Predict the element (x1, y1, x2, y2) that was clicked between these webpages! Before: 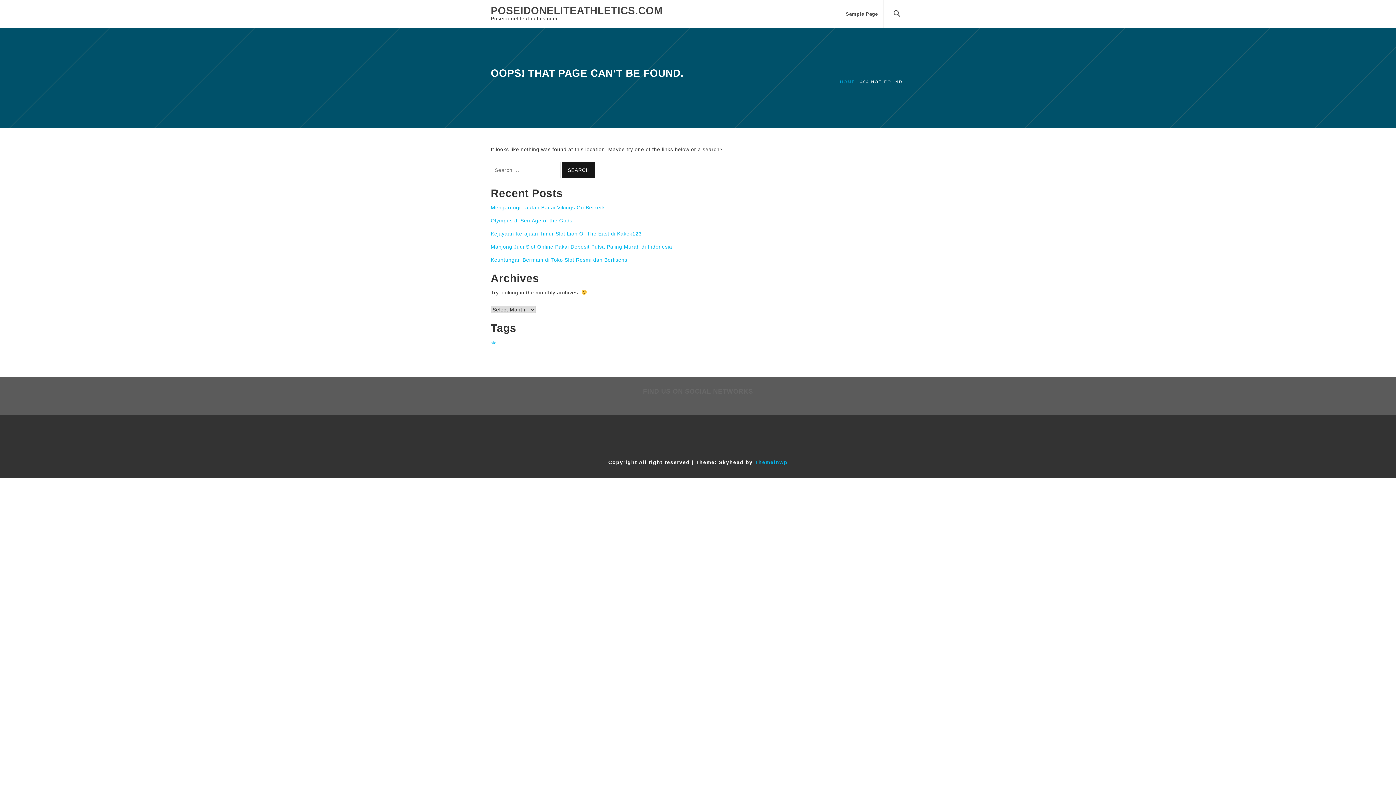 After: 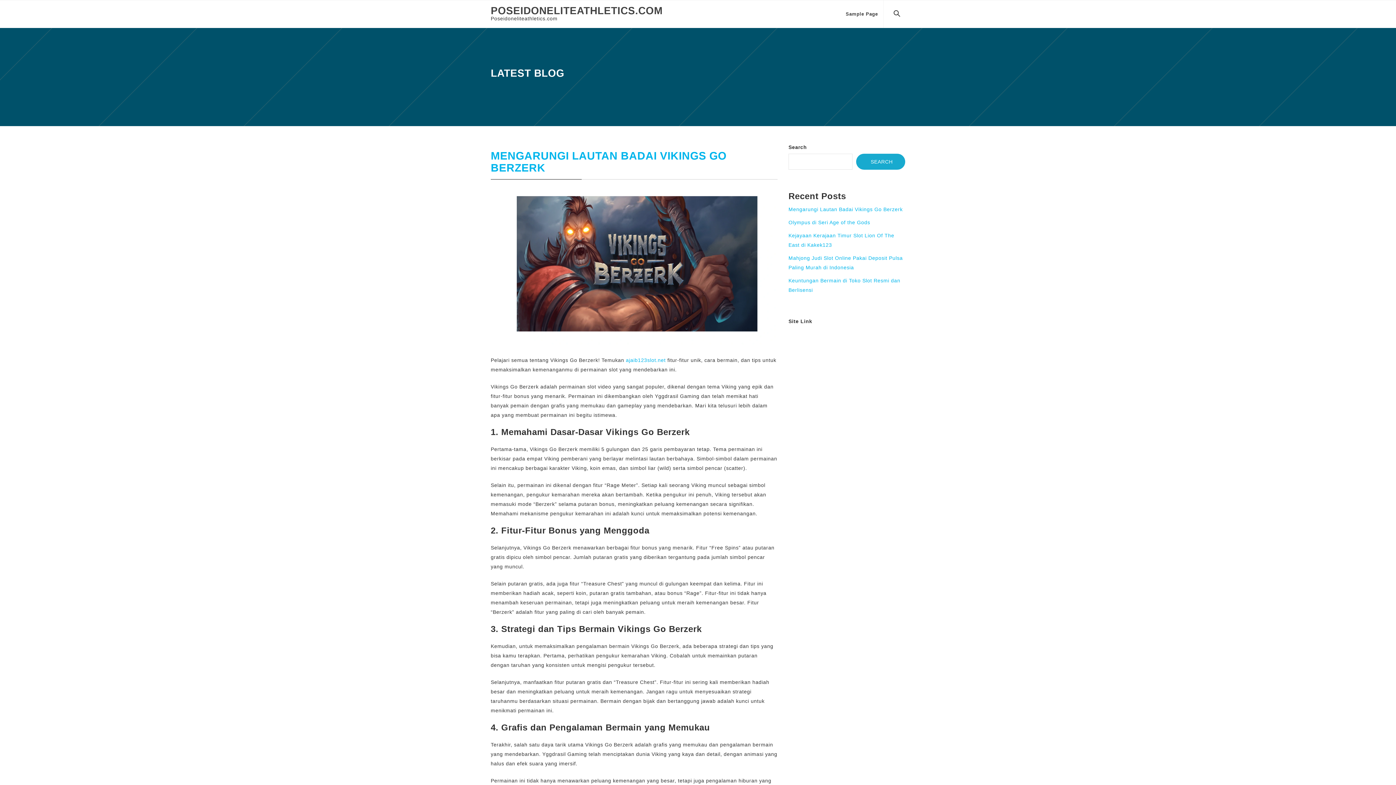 Action: bbox: (490, 5, 662, 16) label: POSEIDONELITEATHLETICS.COM